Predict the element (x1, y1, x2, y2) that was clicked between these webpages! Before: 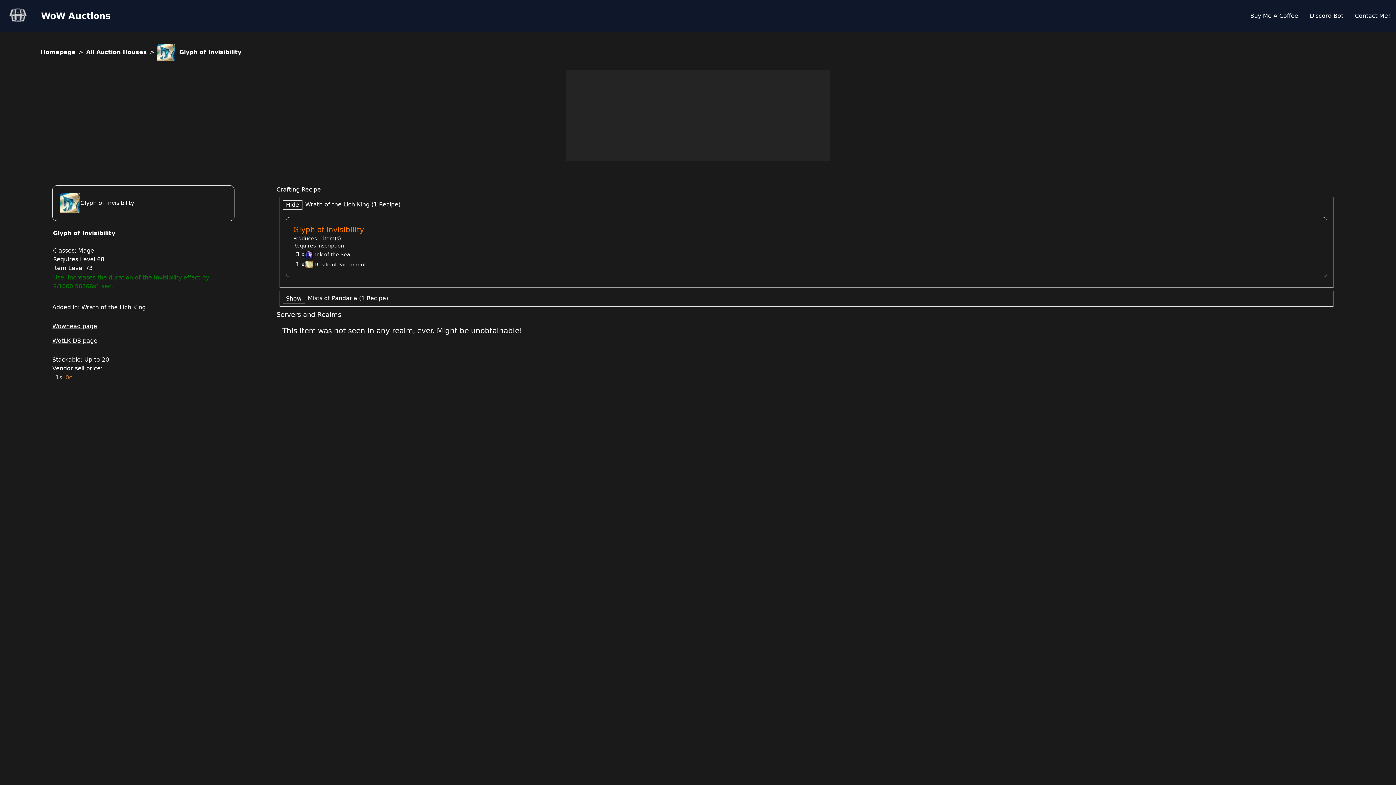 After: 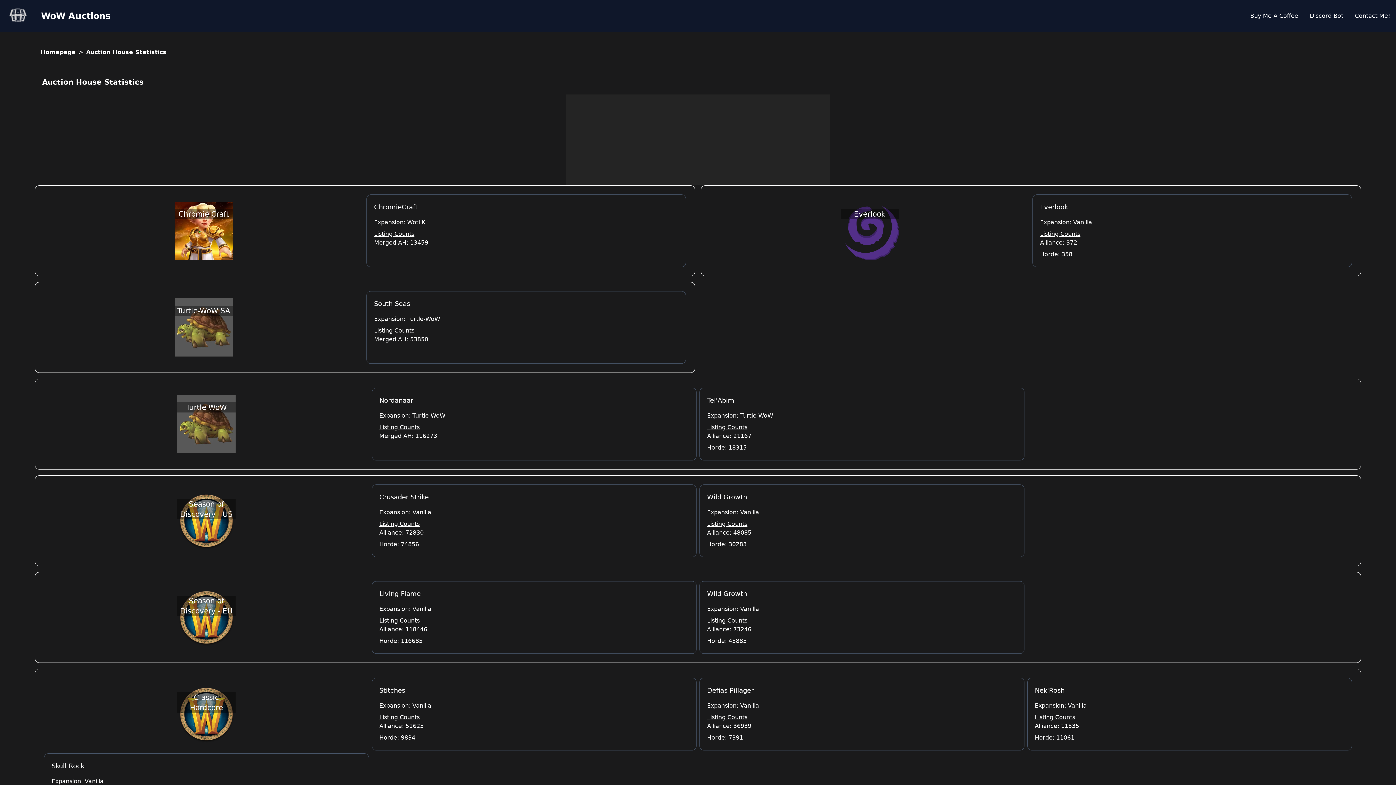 Action: label: All Auction Houses bbox: (86, 48, 146, 55)